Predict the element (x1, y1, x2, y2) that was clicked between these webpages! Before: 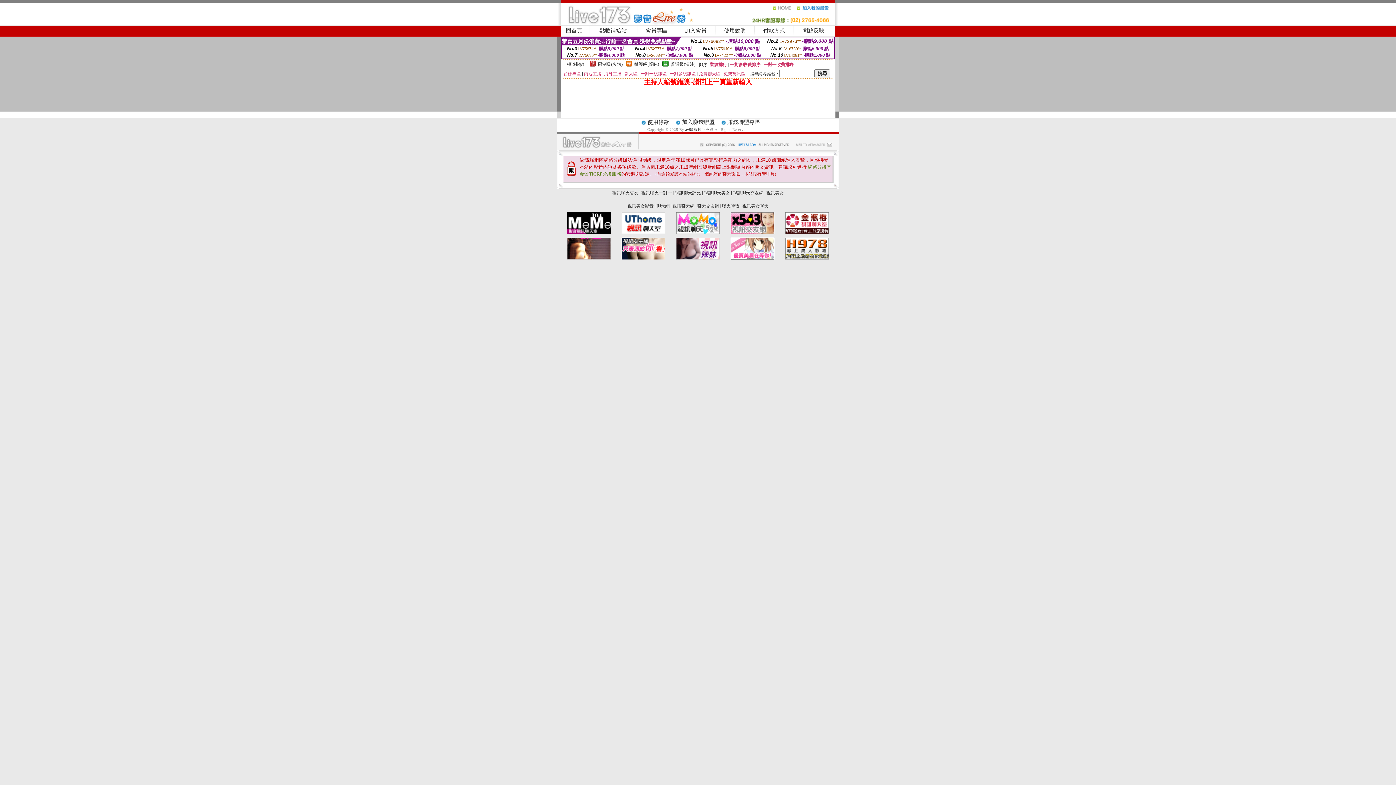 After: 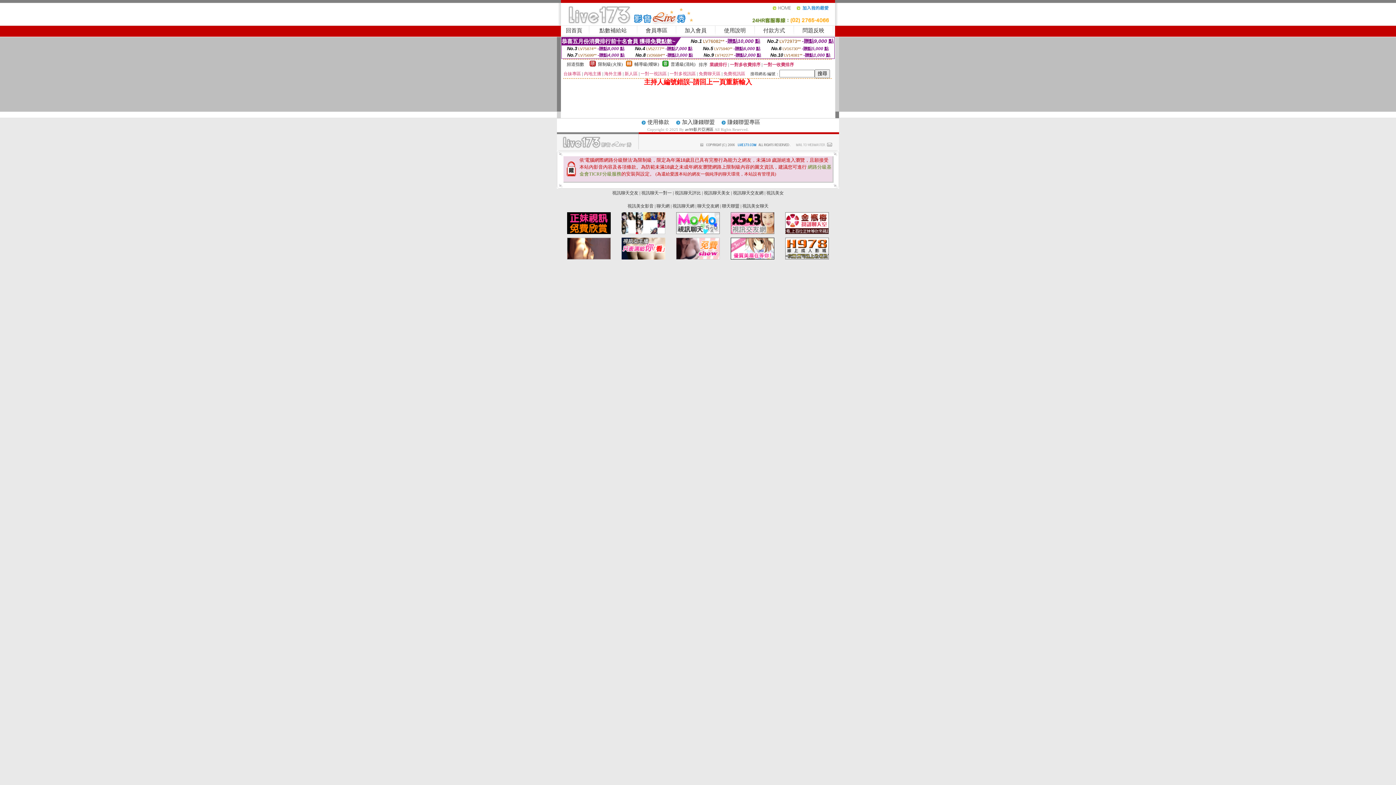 Action: bbox: (621, 255, 665, 260)